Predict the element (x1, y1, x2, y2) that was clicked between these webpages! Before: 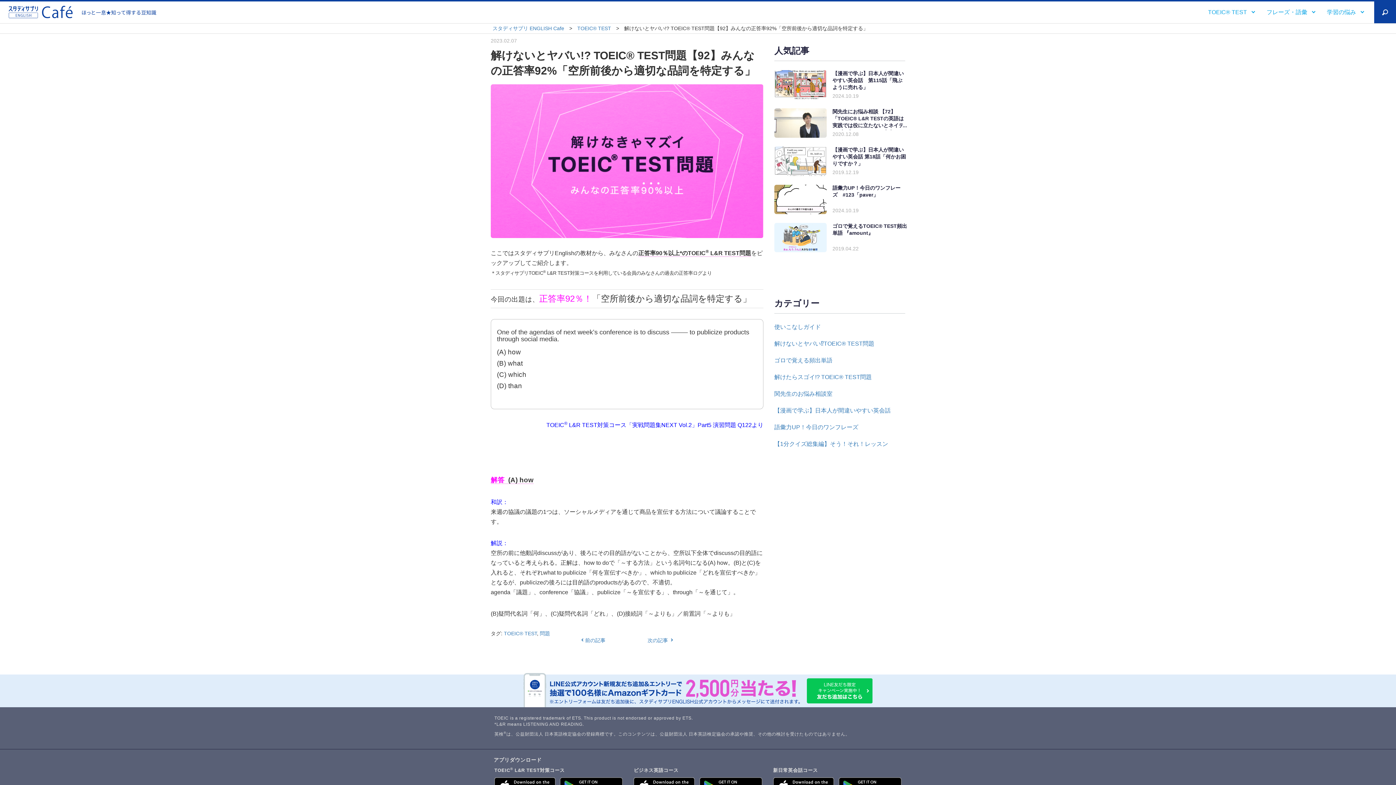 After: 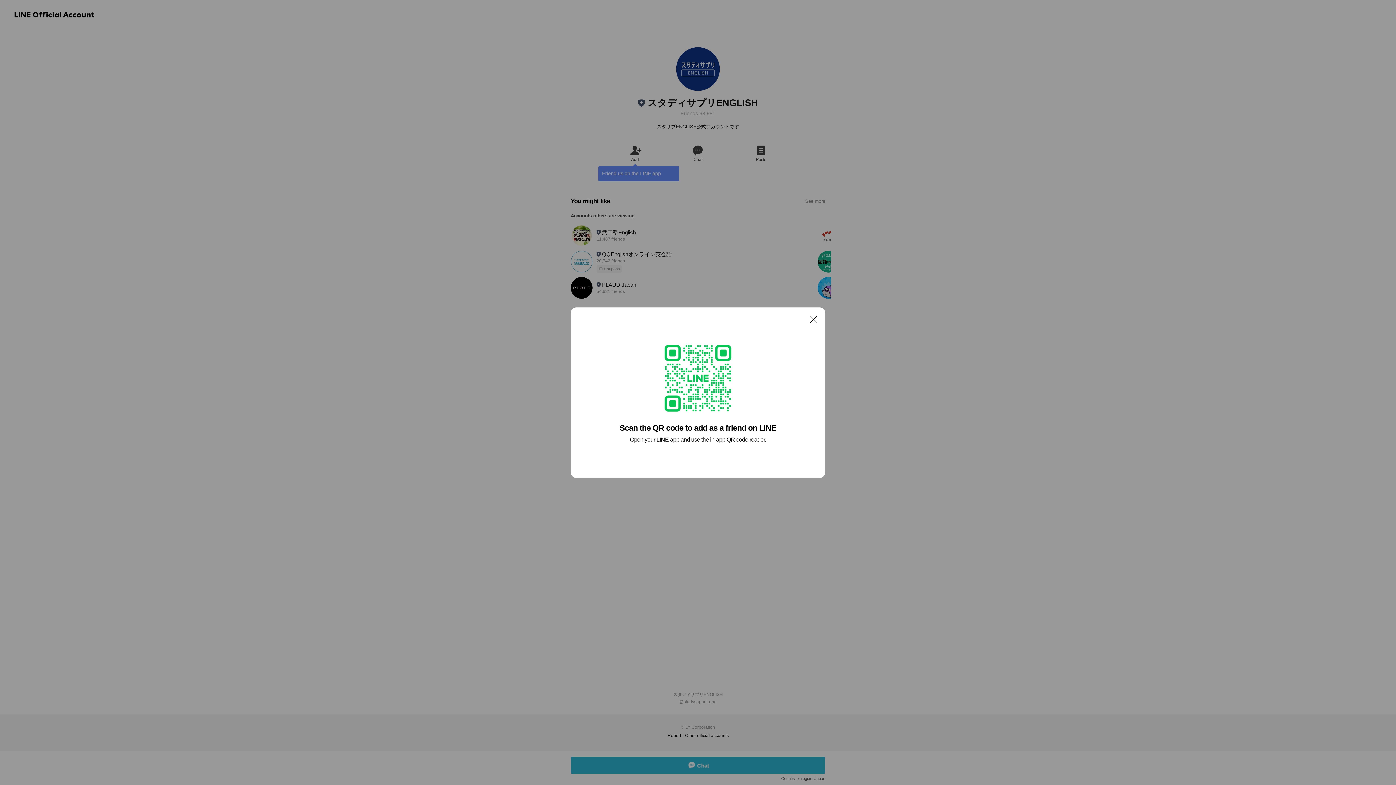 Action: bbox: (523, 673, 872, 707)